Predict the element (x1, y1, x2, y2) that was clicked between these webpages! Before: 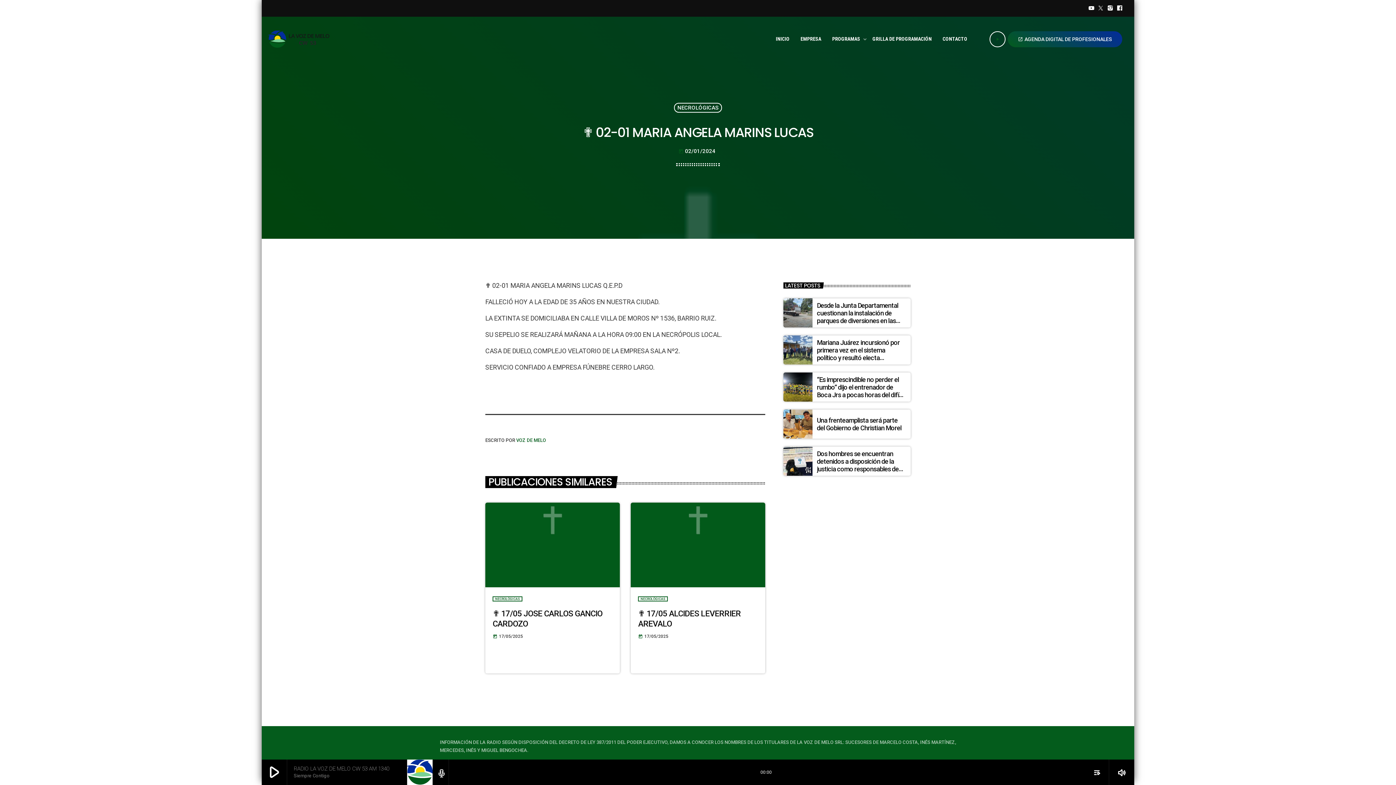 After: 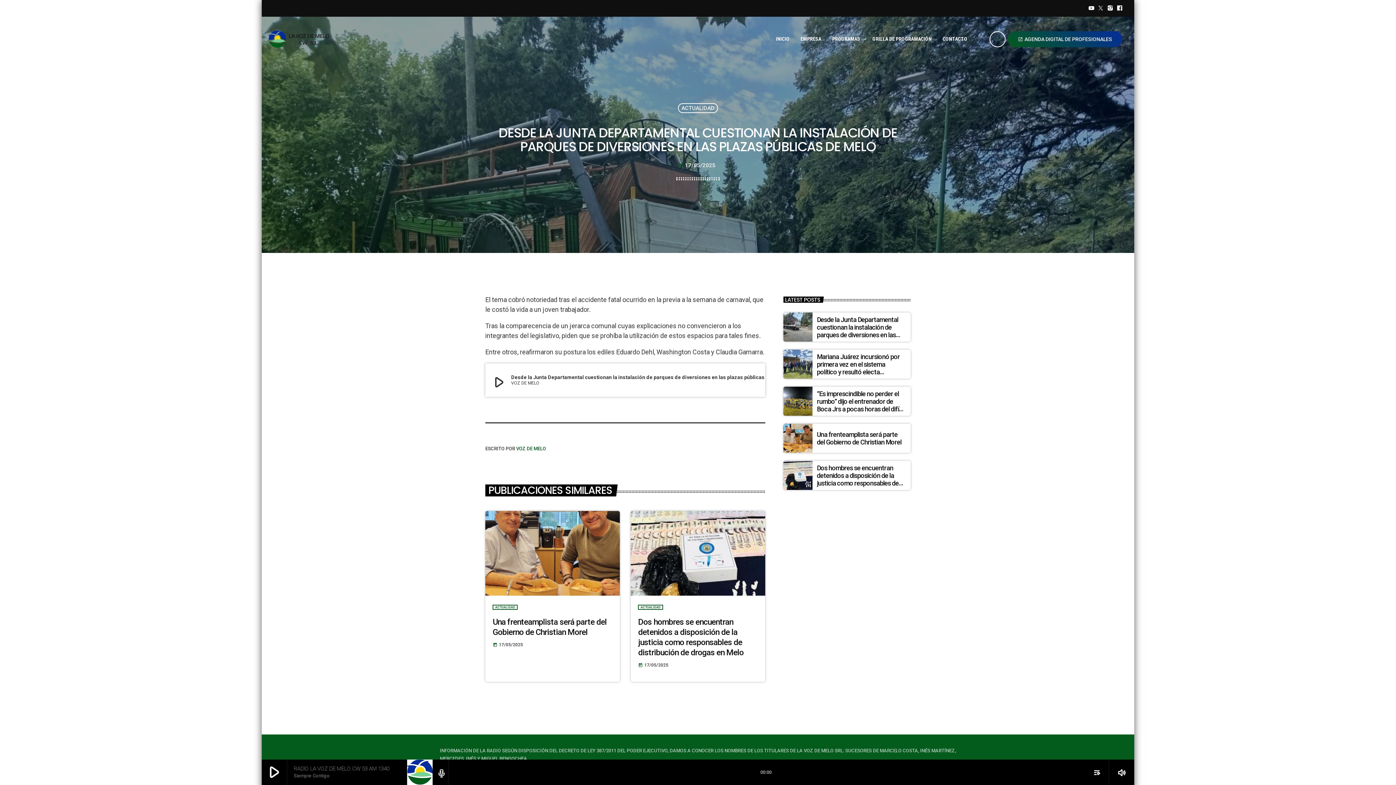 Action: label: Desde la Junta Departamental cuestionan la instalación de parques de diversiones en las plazas públicas de Melo bbox: (817, 301, 898, 332)